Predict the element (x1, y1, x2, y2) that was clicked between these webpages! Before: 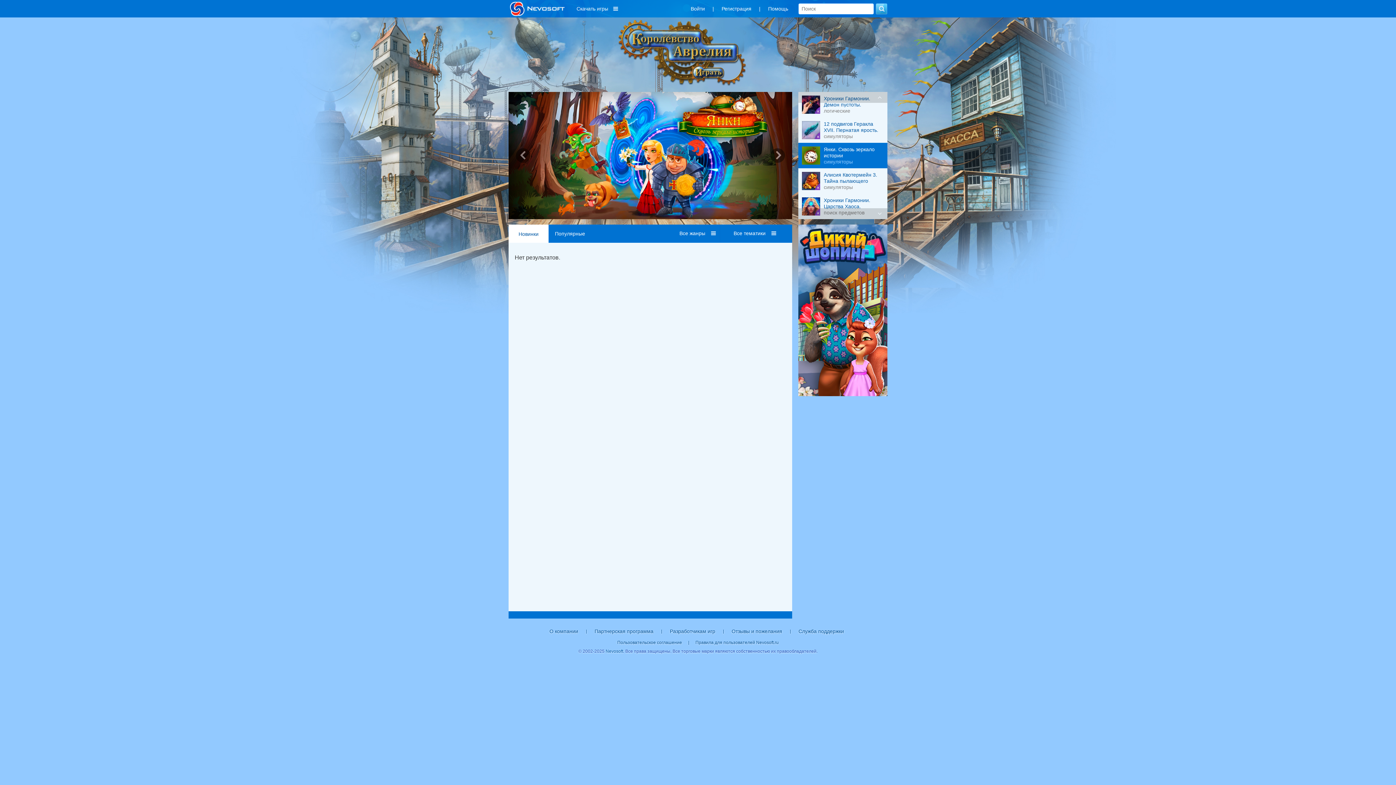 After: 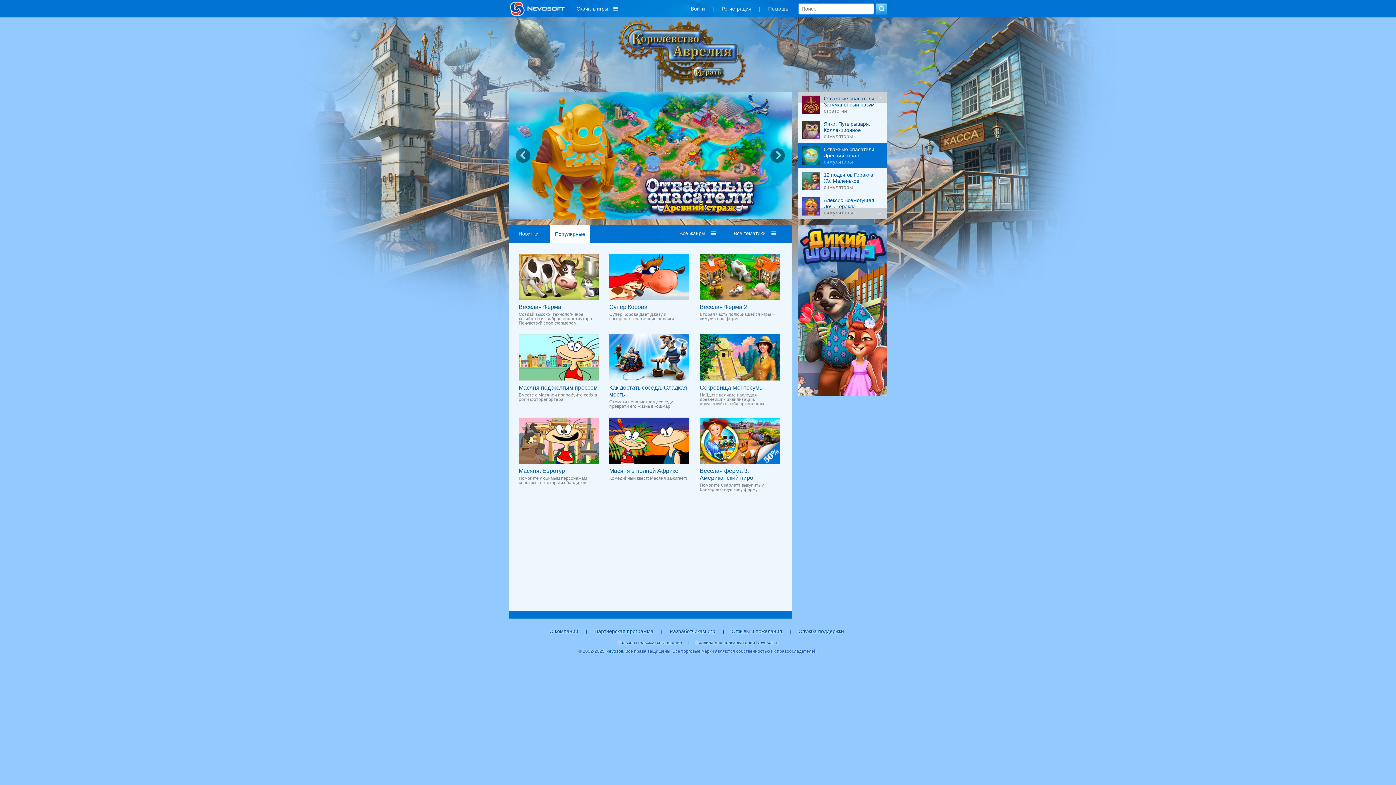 Action: bbox: (550, 224, 590, 242) label: Популярные